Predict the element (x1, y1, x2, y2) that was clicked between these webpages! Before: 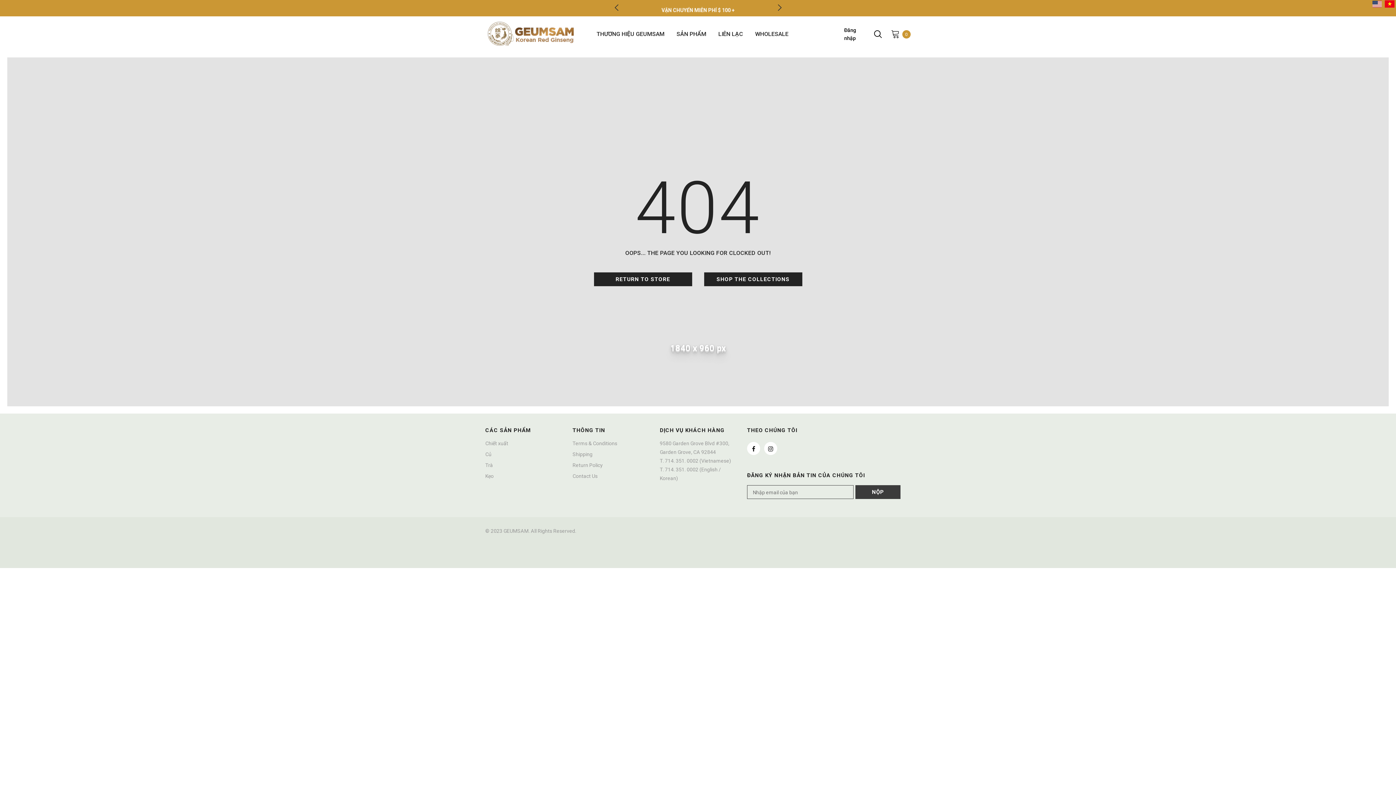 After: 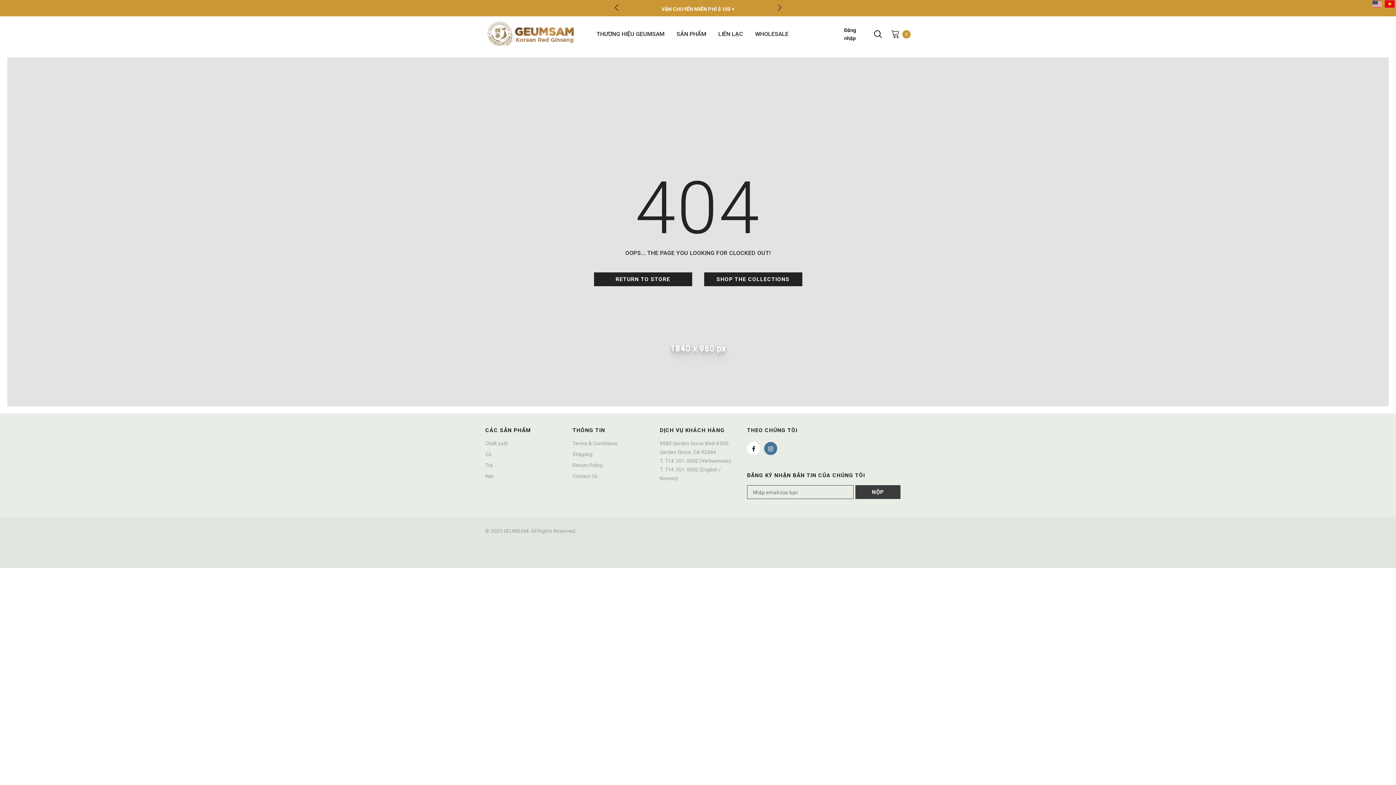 Action: bbox: (764, 442, 777, 455)